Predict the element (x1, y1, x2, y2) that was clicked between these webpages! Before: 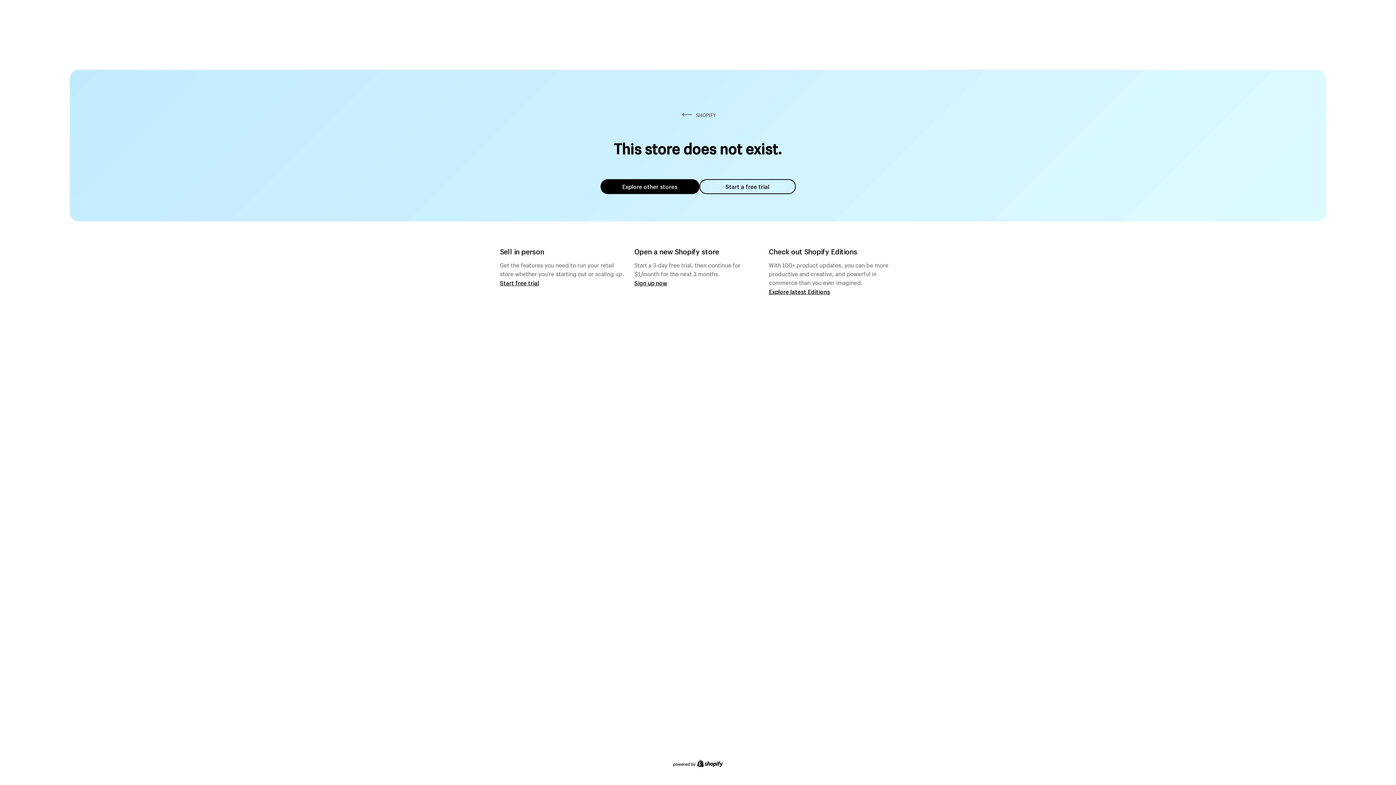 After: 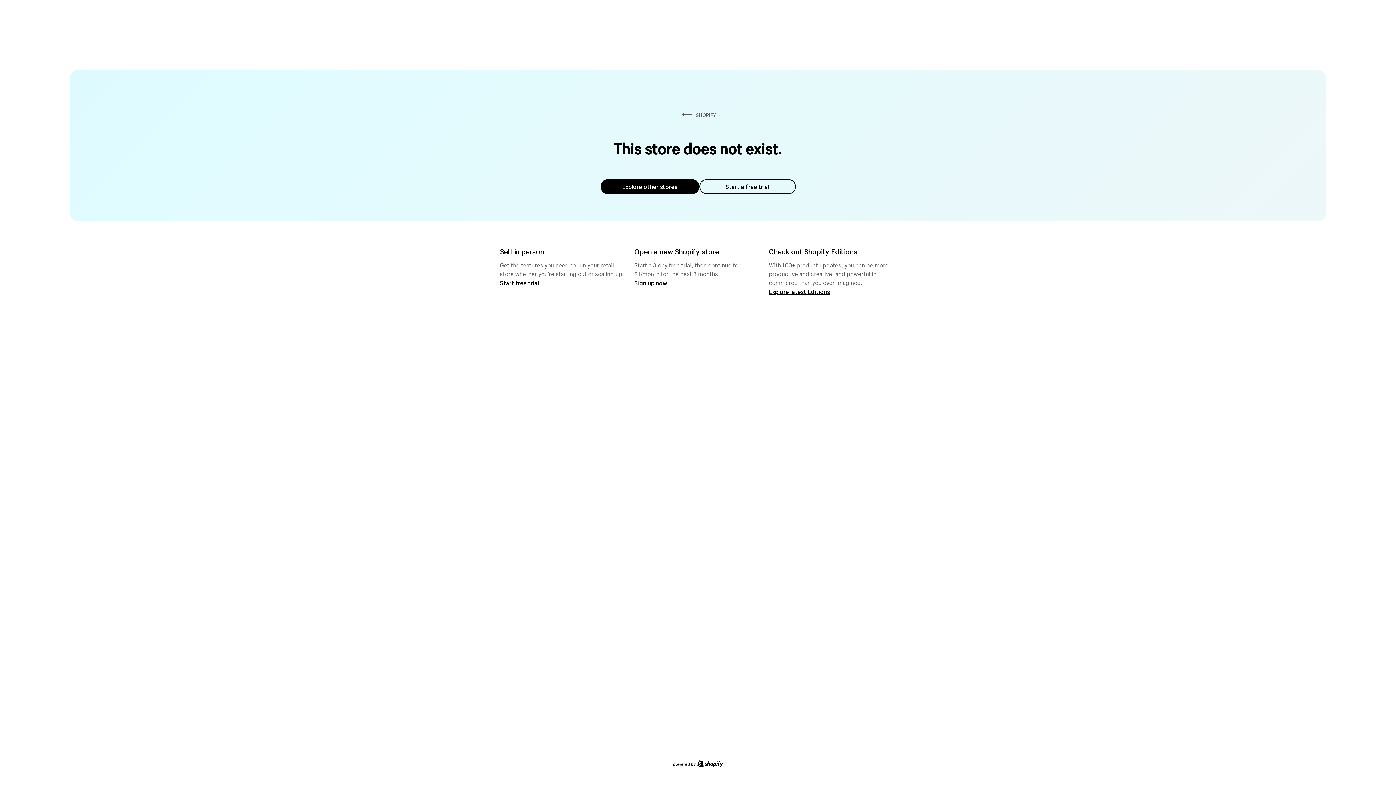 Action: label: Explore other stores bbox: (600, 179, 699, 194)